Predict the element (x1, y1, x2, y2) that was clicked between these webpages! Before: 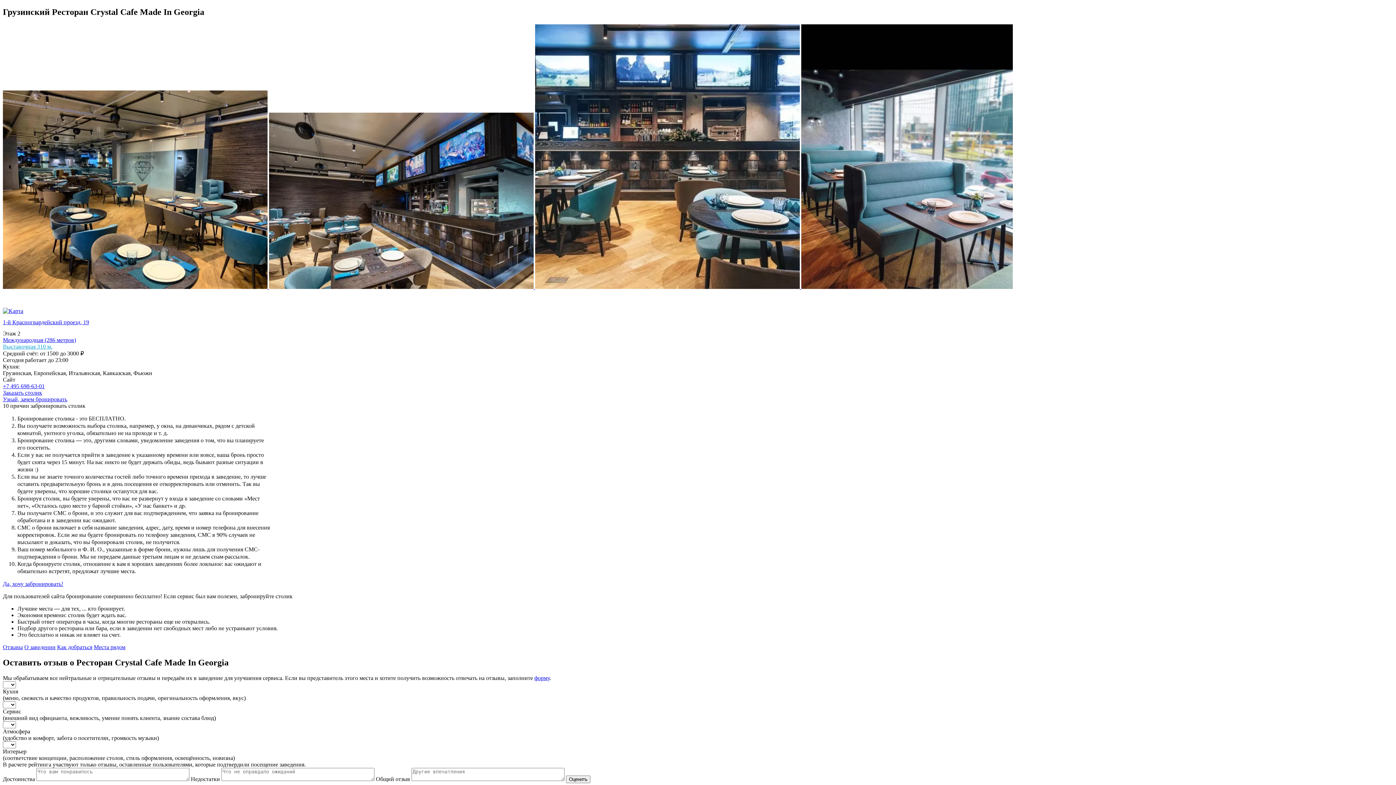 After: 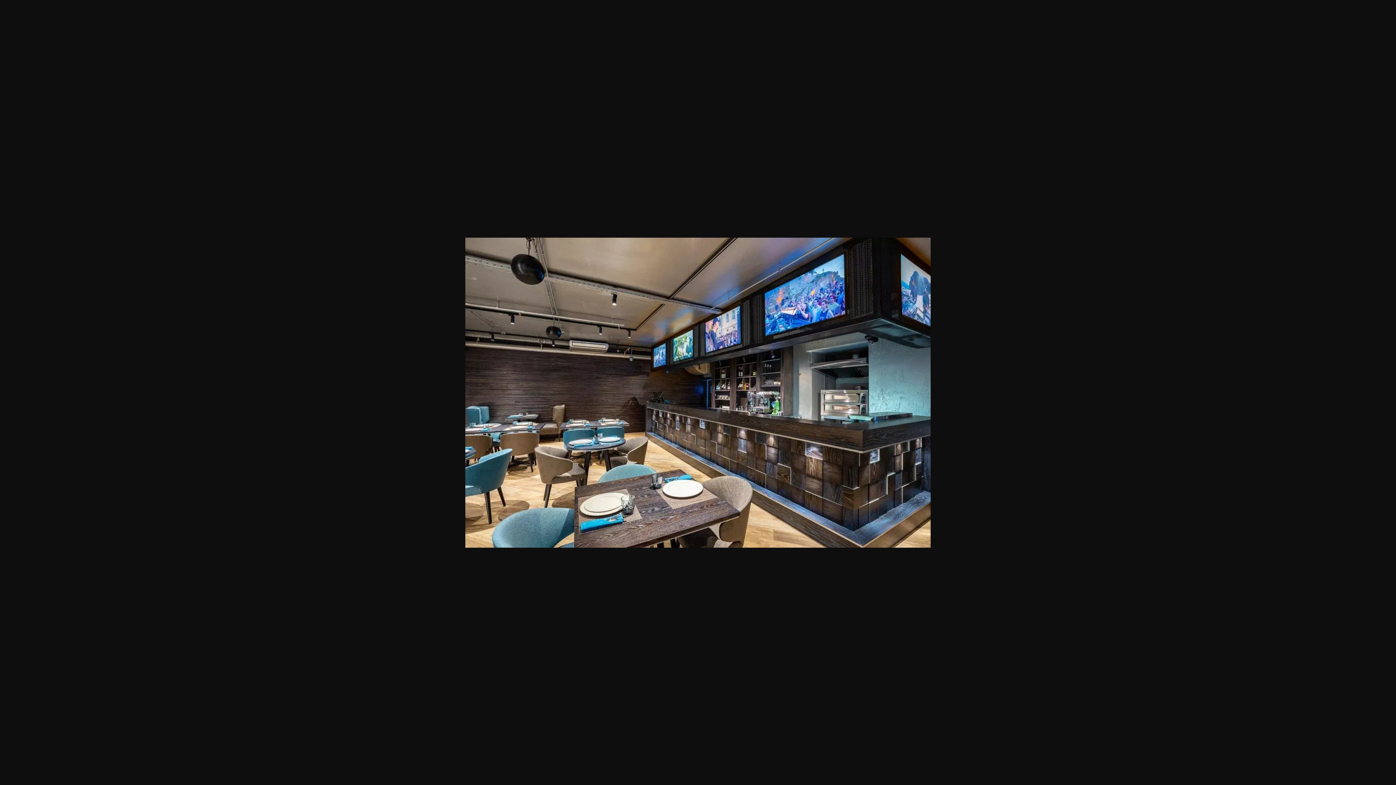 Action: label:   bbox: (269, 283, 535, 290)